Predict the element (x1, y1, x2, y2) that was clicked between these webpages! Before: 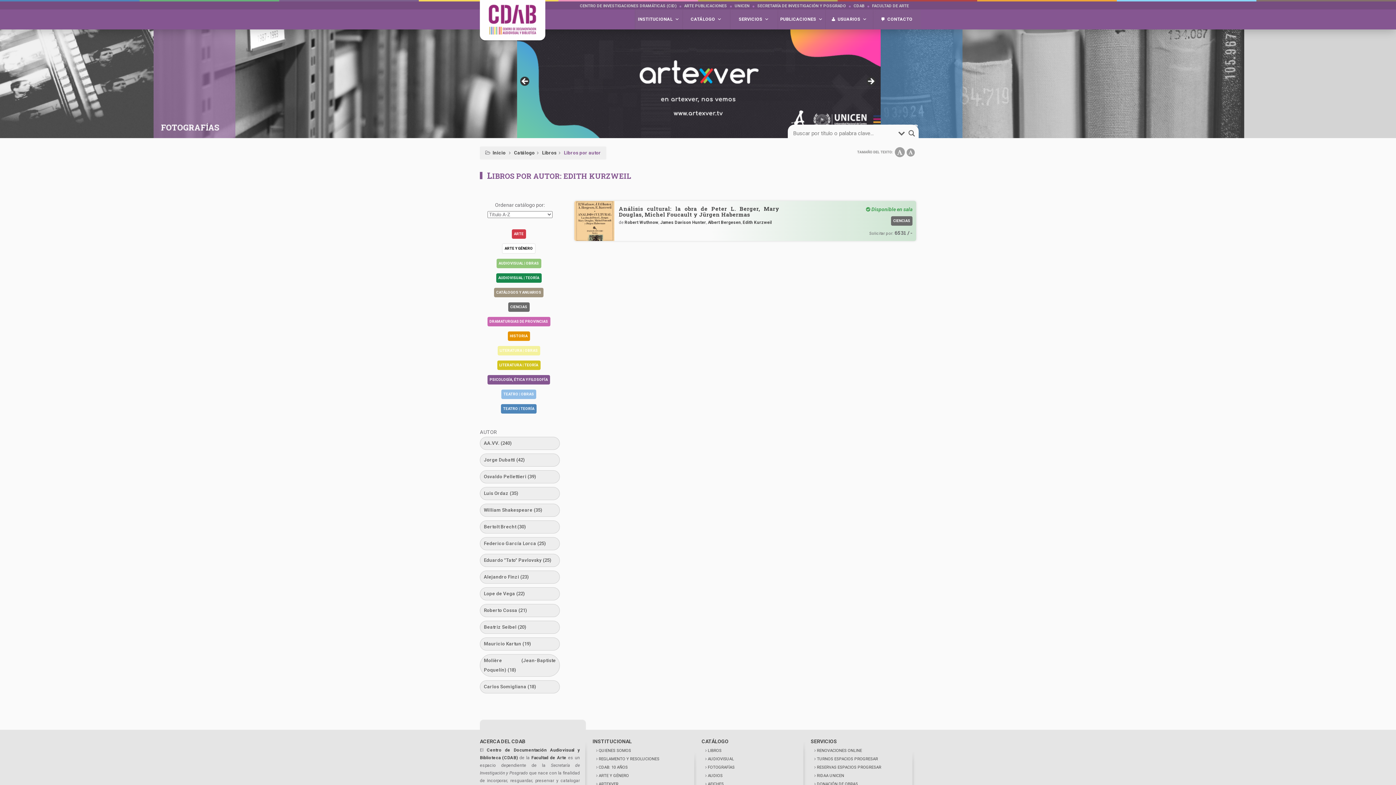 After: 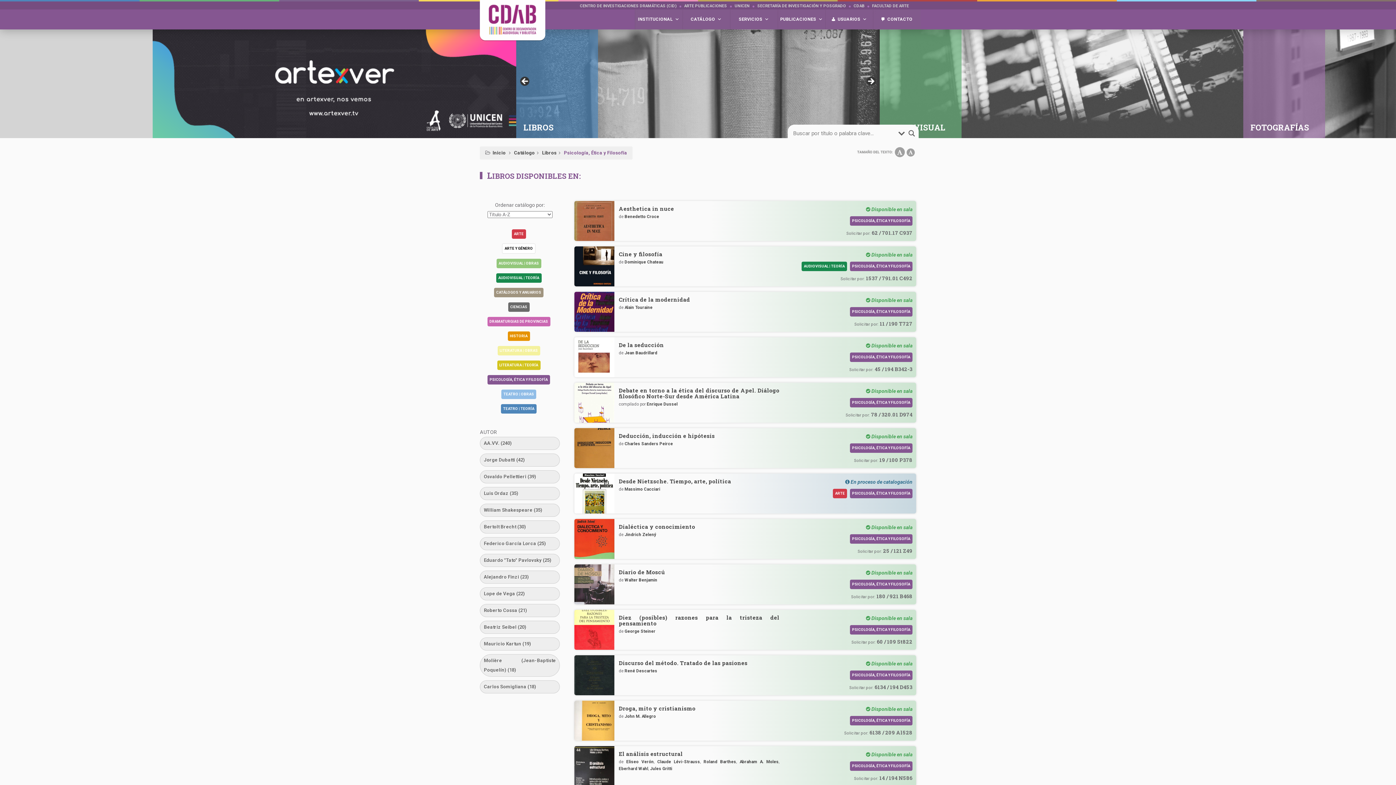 Action: bbox: (489, 377, 548, 381) label: PSICOLOGÍA, ÉTICA Y FILOSOFÍA